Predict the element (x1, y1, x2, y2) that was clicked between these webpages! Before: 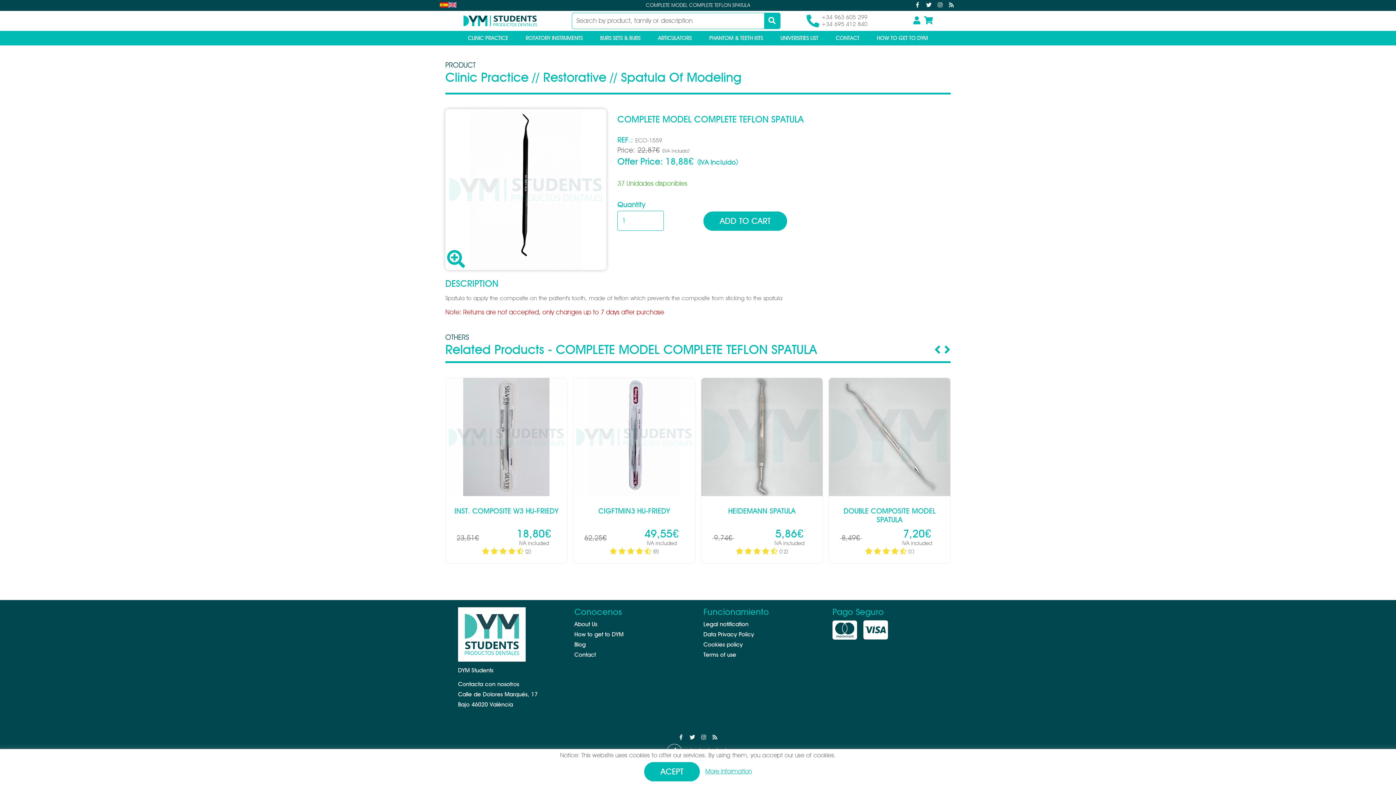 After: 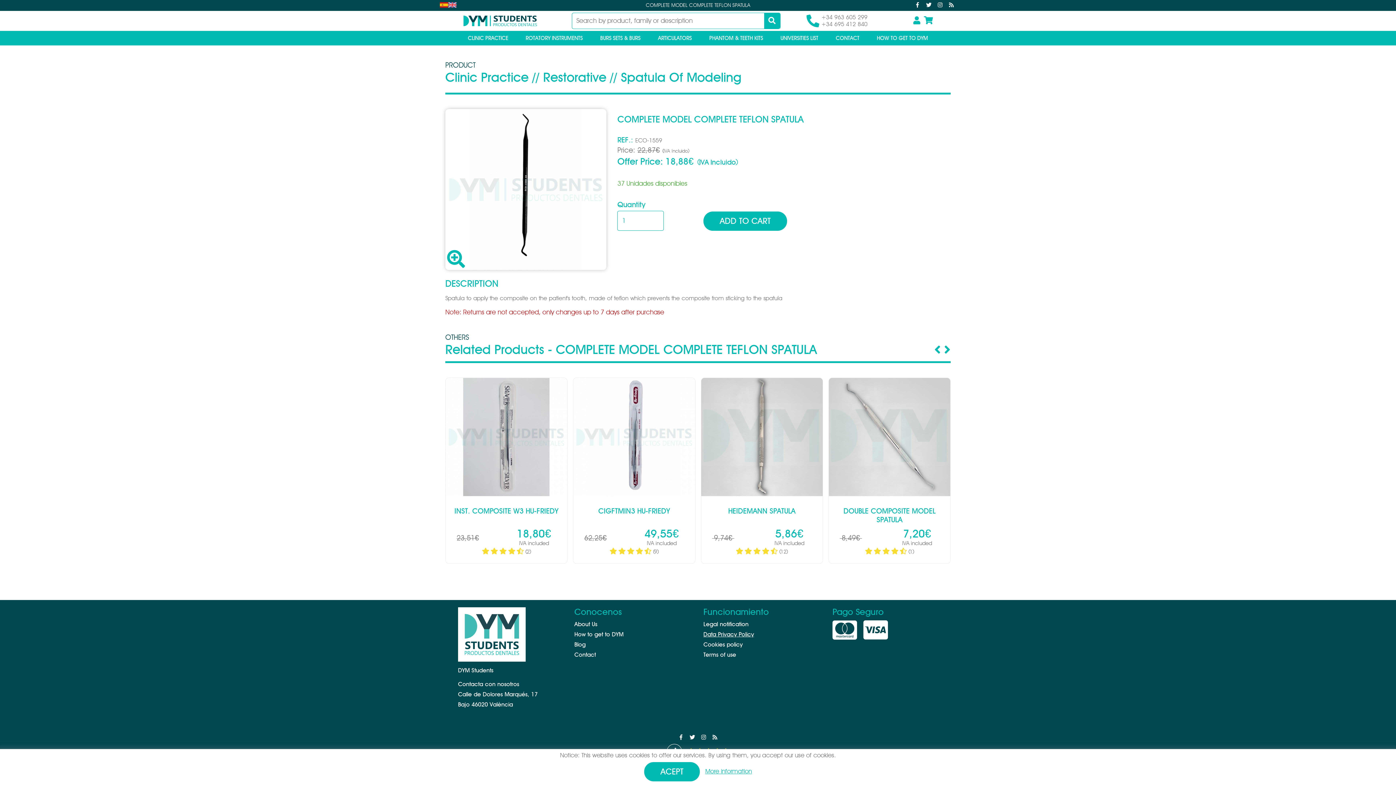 Action: label: Data Privacy Policy bbox: (703, 632, 754, 637)